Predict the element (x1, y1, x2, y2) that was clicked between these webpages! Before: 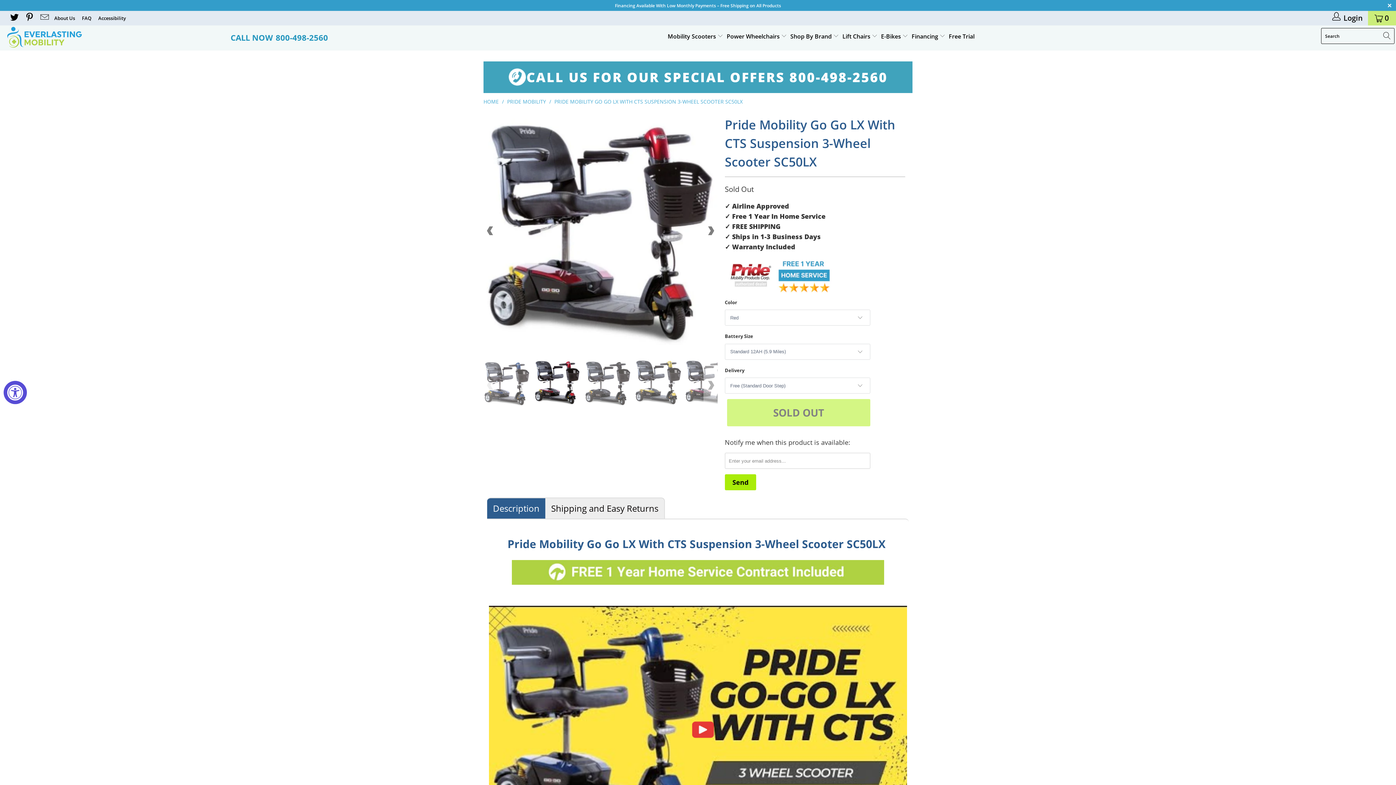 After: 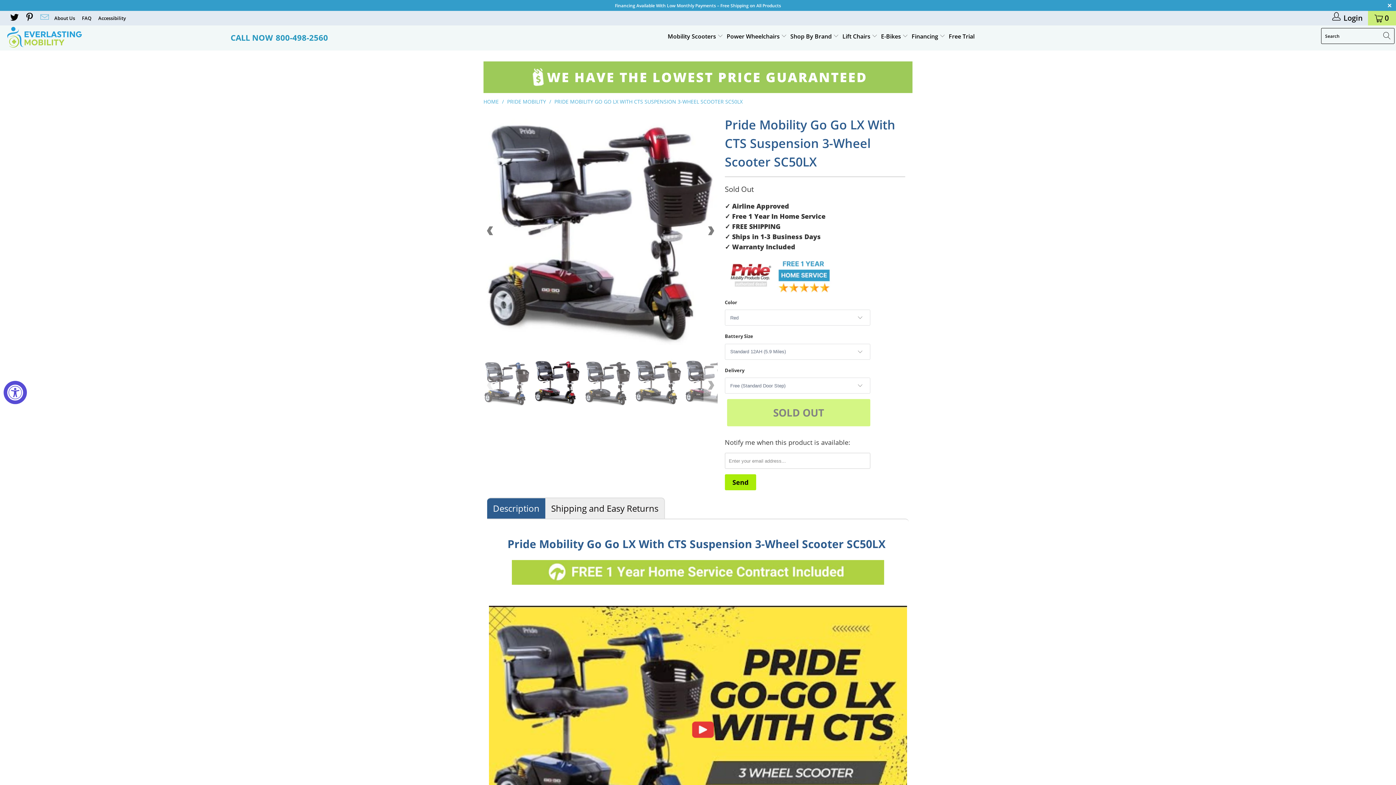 Action: bbox: (39, 13, 48, 22)